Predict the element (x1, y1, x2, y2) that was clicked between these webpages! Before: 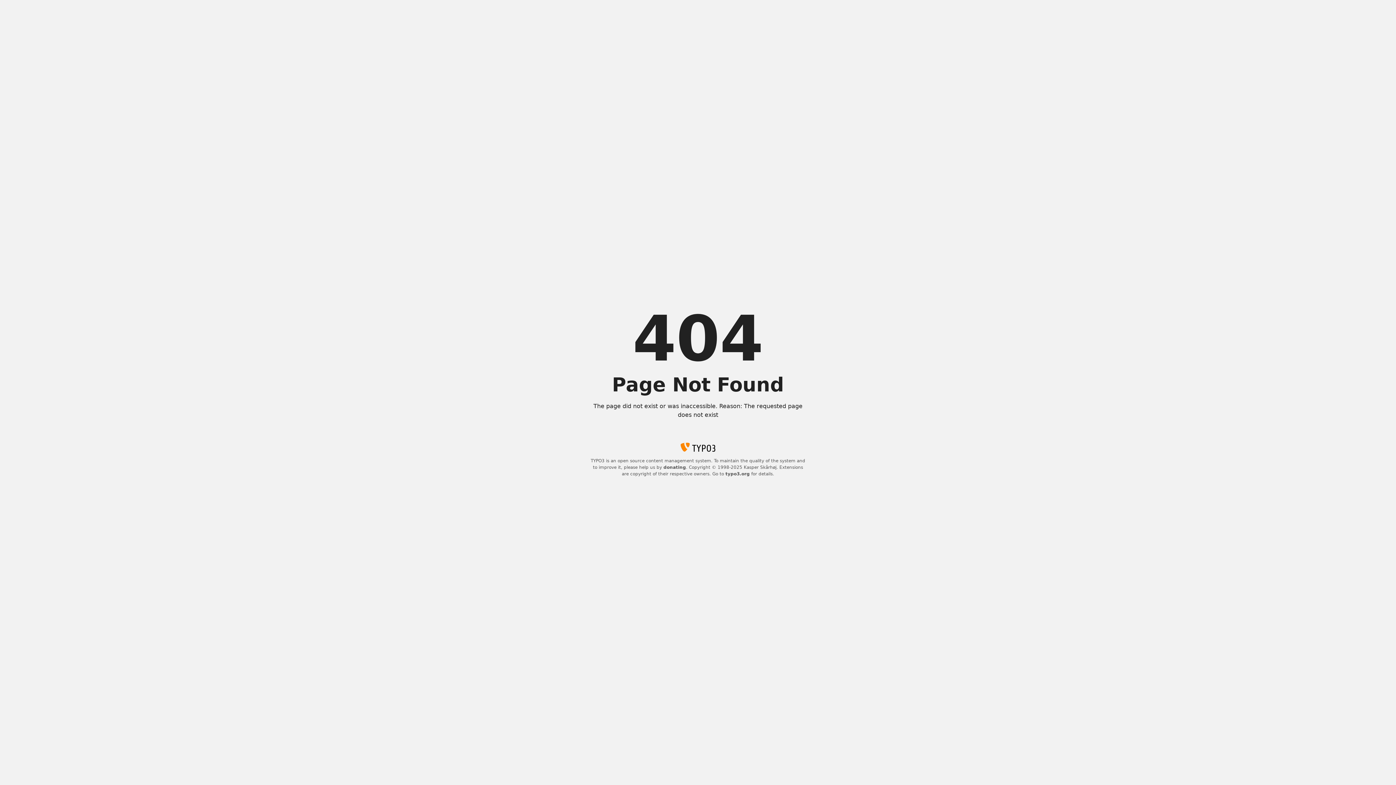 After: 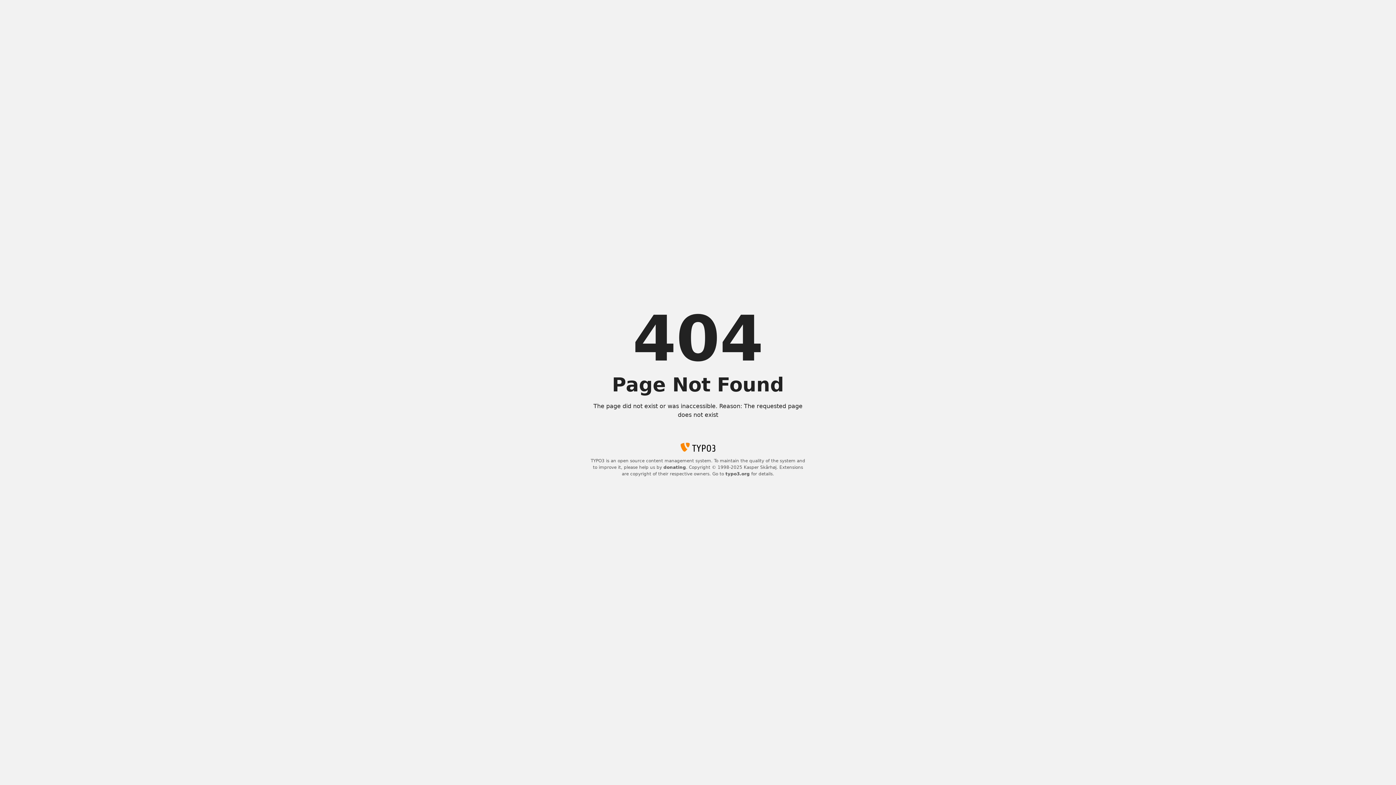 Action: bbox: (663, 465, 686, 470) label: donating